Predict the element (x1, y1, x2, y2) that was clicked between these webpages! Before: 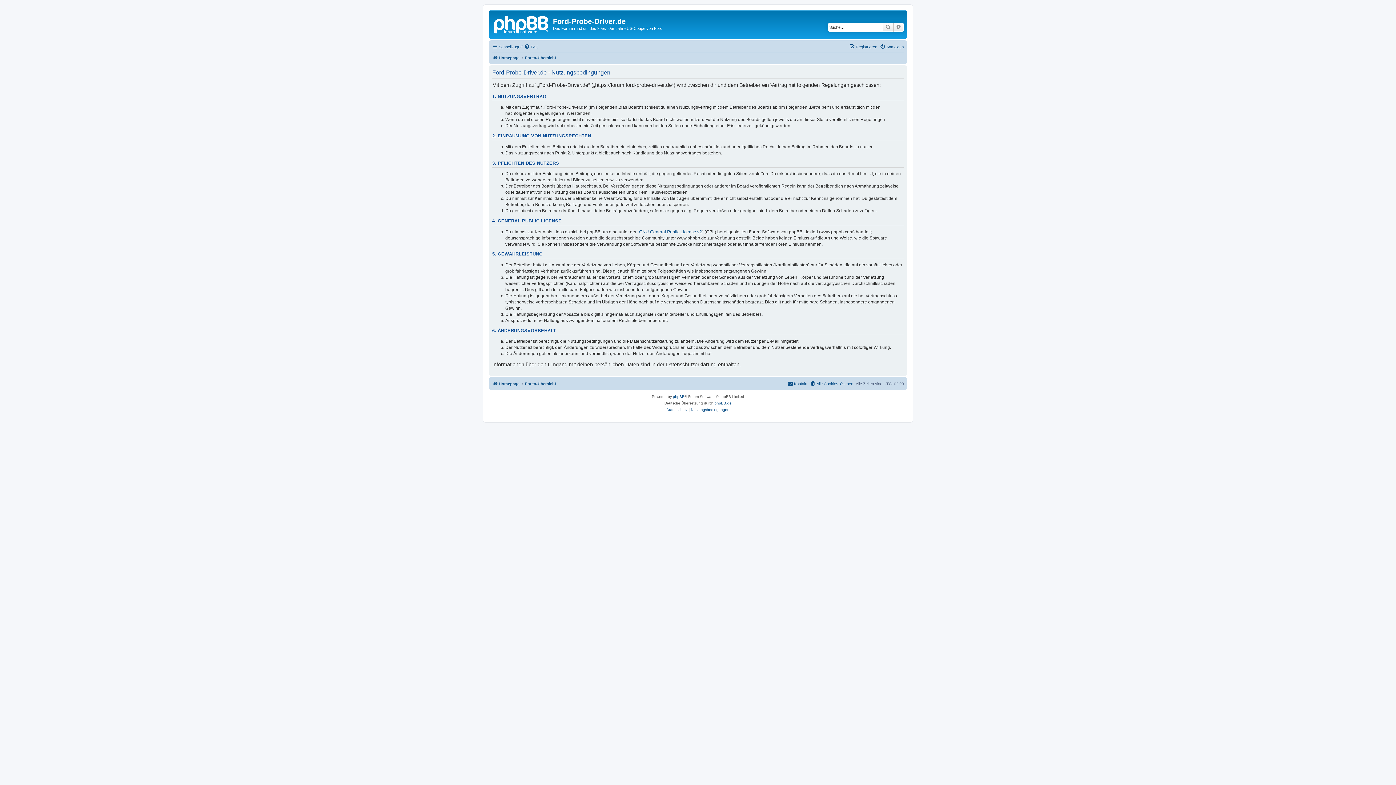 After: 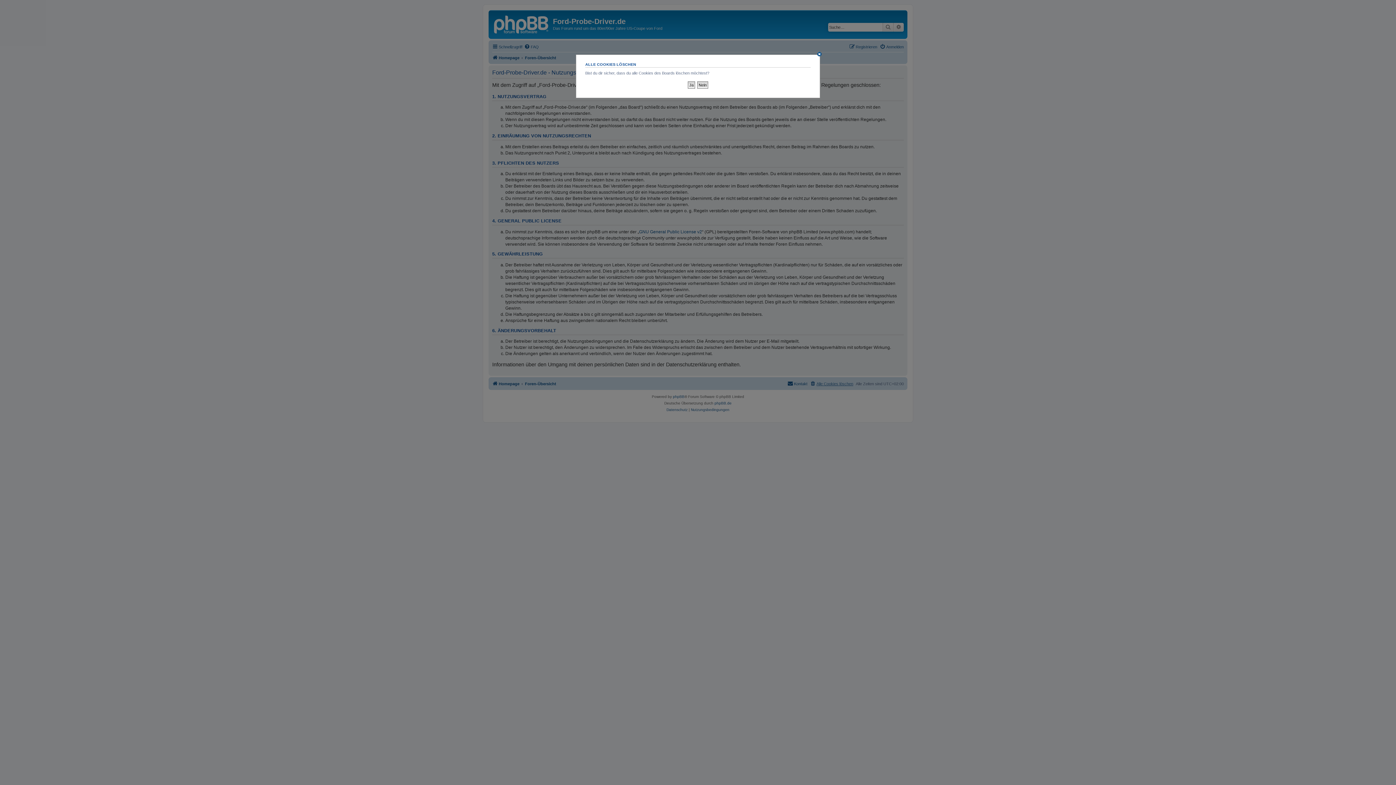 Action: bbox: (810, 379, 853, 388) label: Alle Cookies löschen